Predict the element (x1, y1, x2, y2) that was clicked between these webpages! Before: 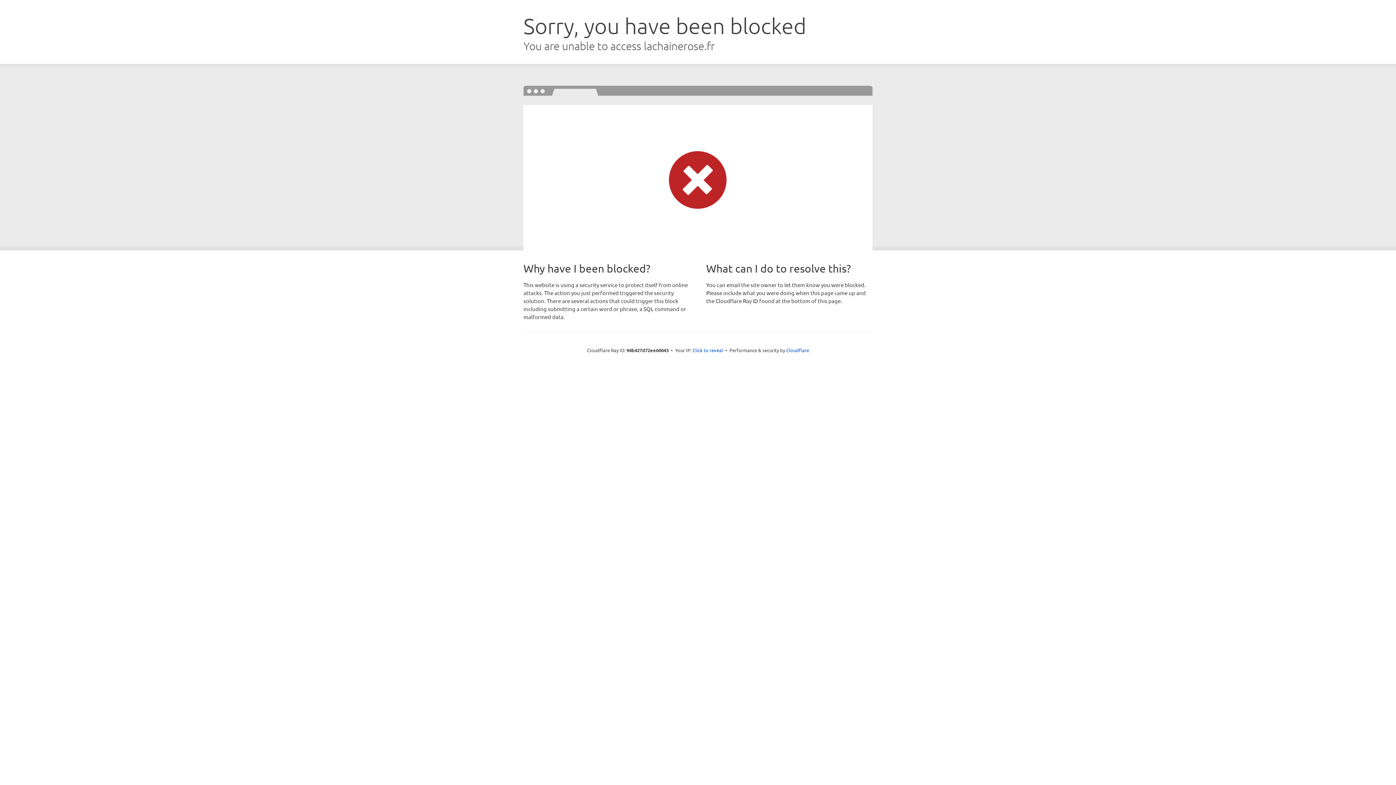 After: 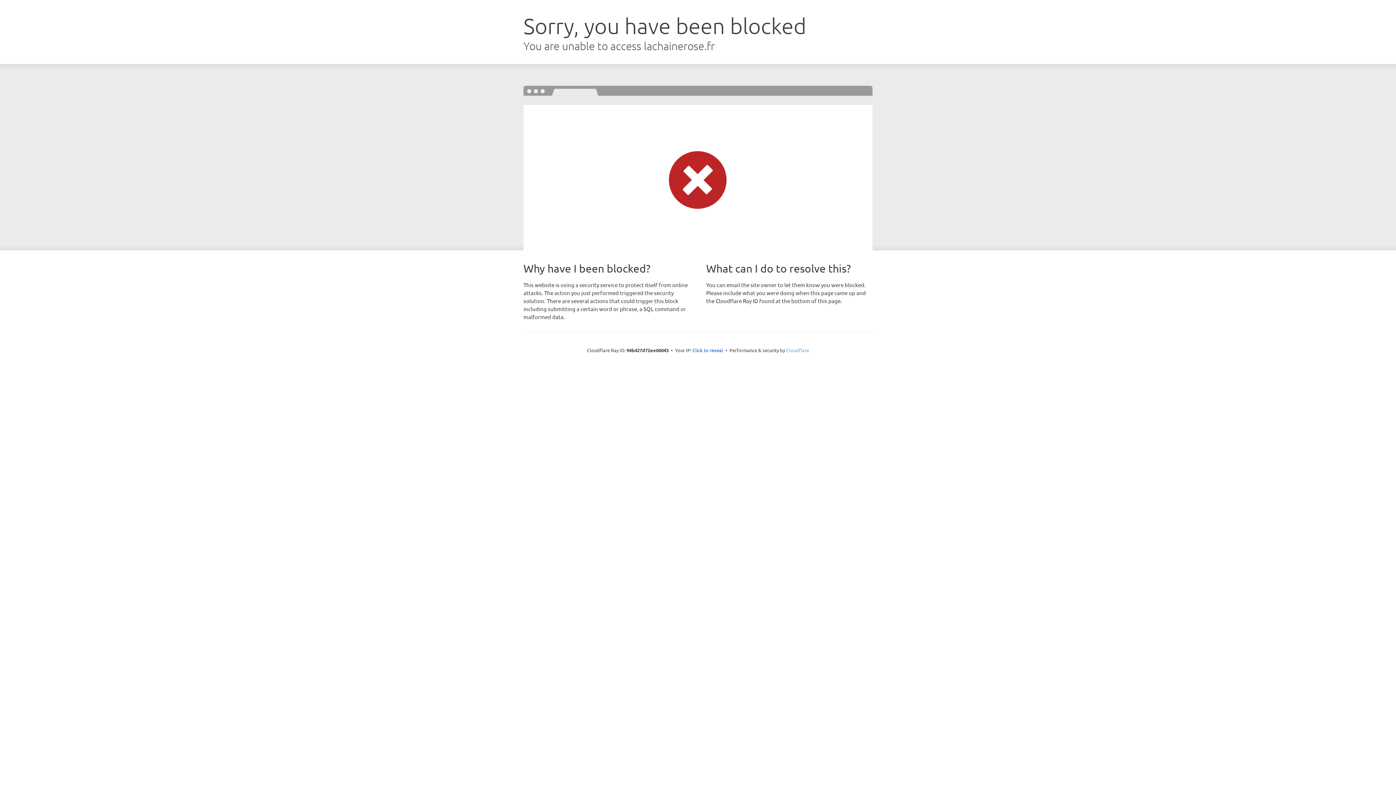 Action: label: Cloudflare bbox: (786, 347, 809, 353)